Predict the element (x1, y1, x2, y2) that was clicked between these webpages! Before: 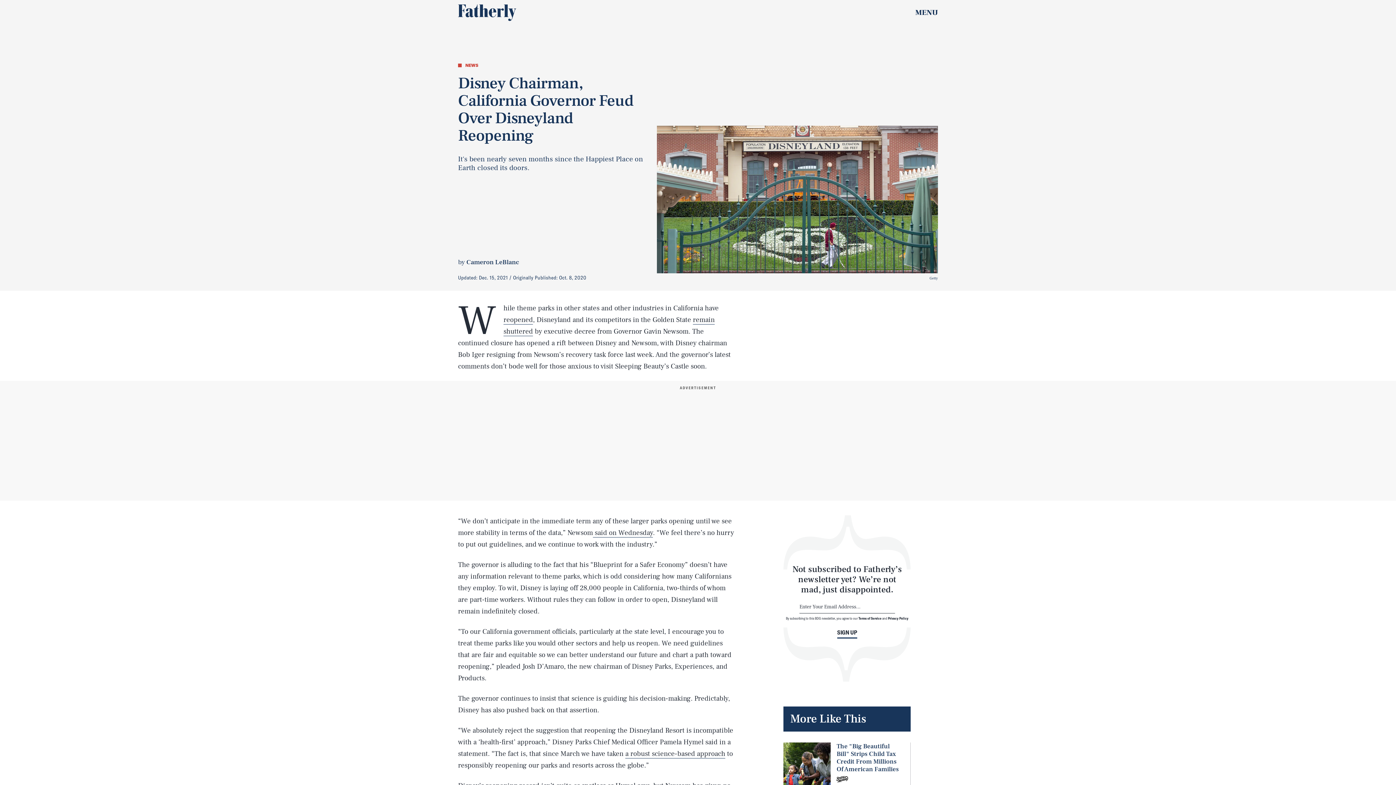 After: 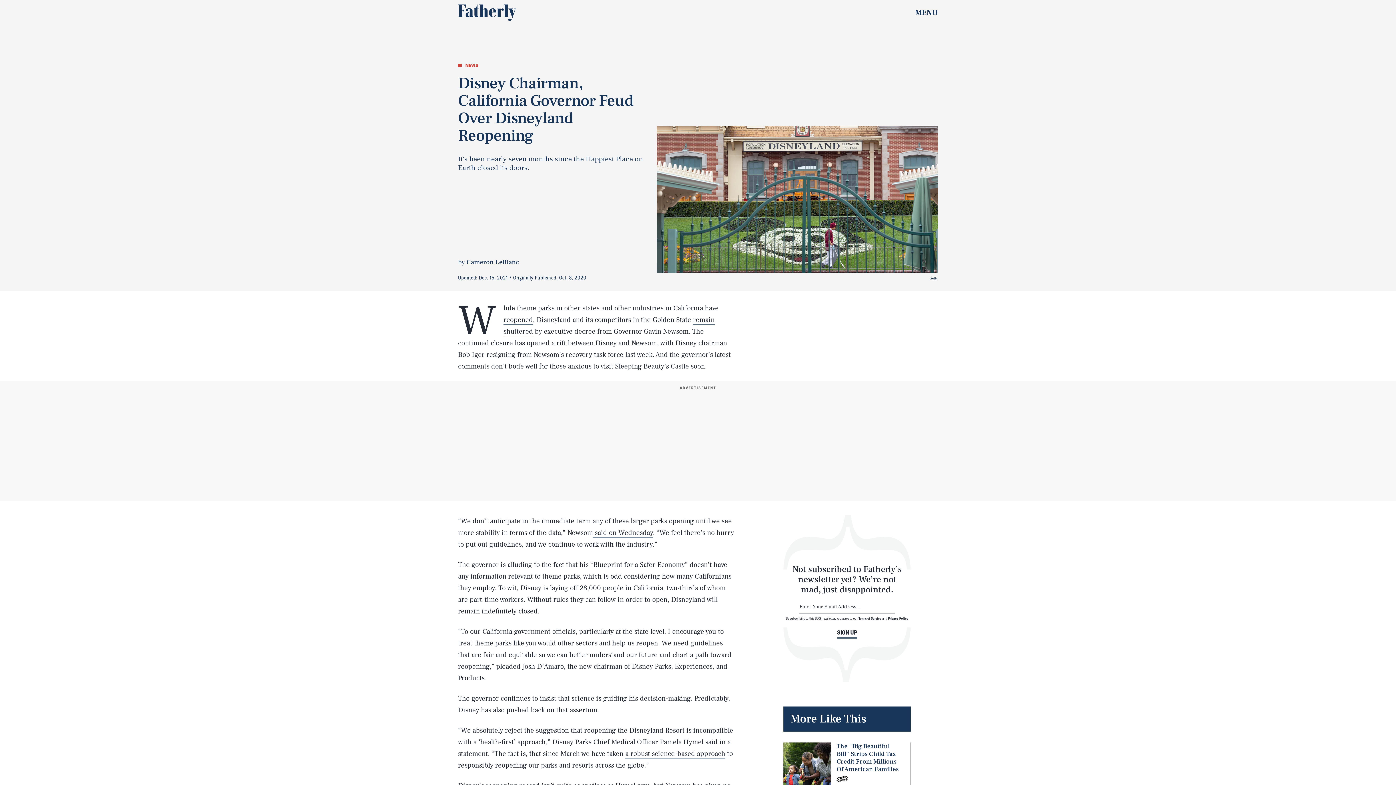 Action: bbox: (593, 528, 653, 537) label:  said on Wednesday